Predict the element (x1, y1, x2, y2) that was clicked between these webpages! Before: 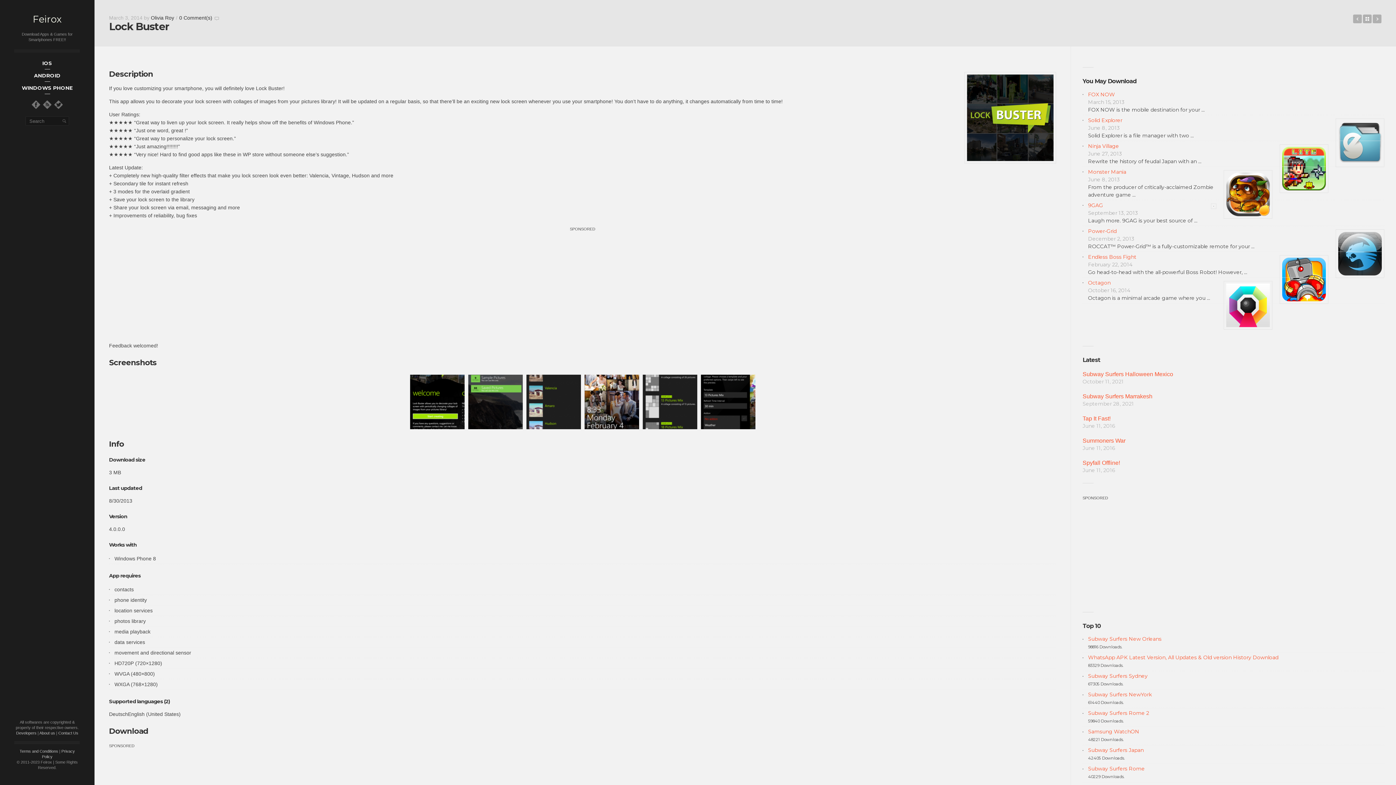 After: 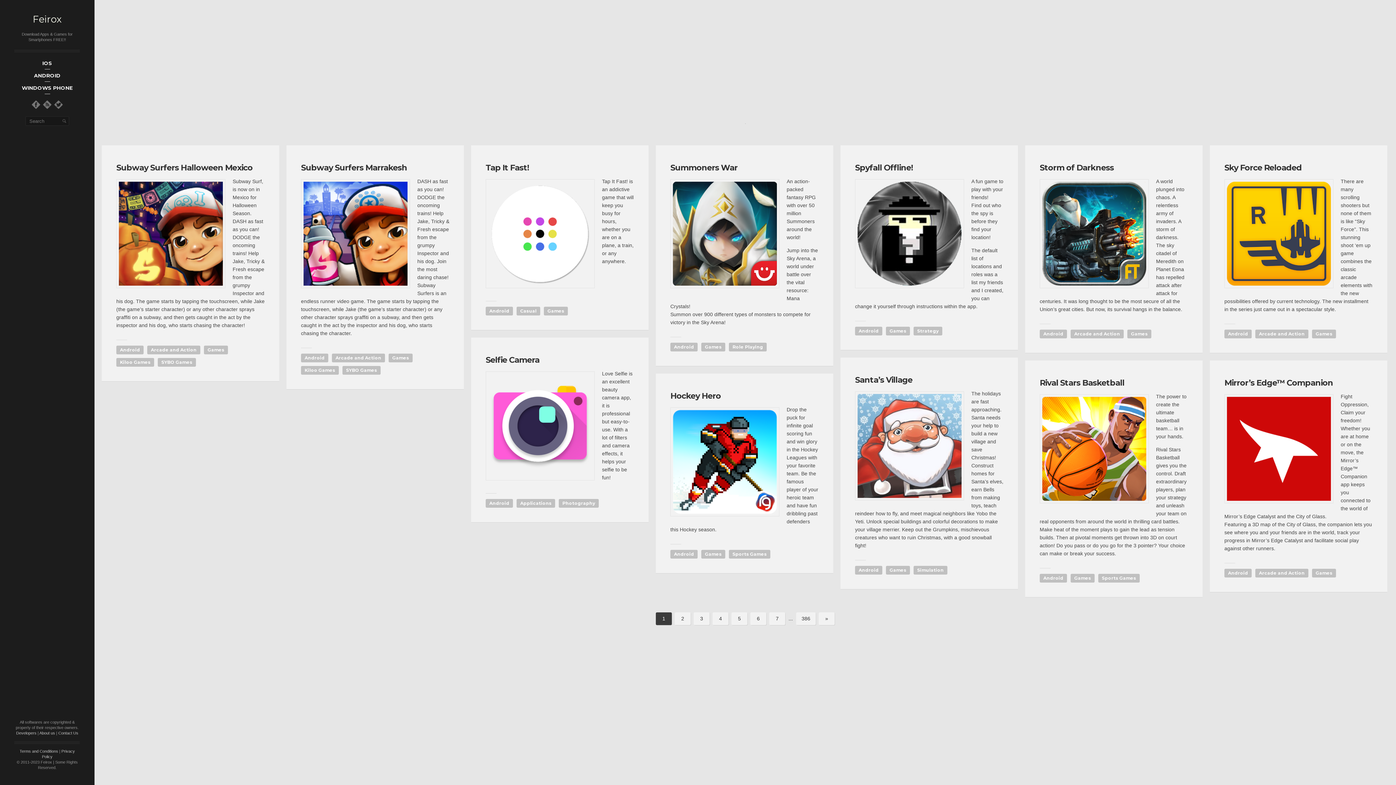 Action: label: Feirox bbox: (14, 14, 80, 24)